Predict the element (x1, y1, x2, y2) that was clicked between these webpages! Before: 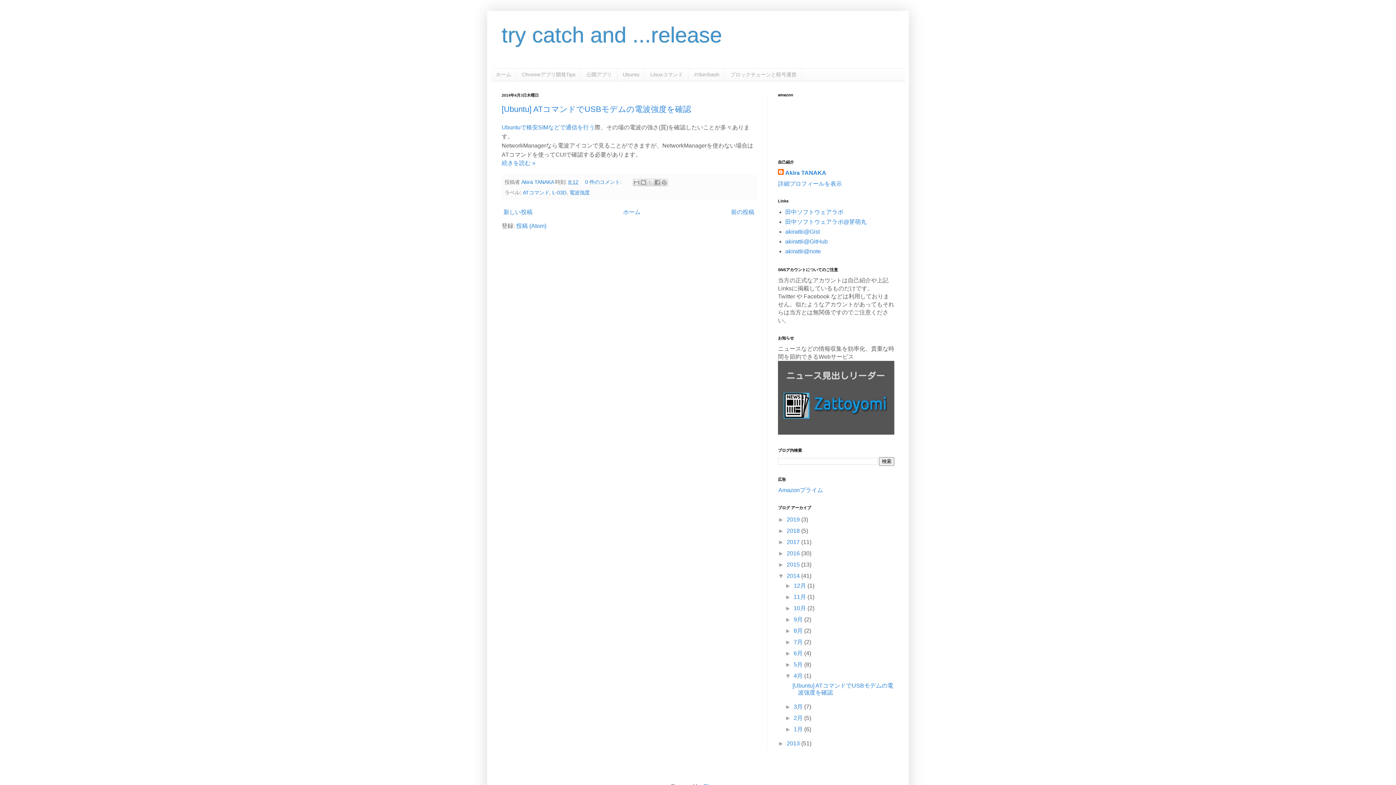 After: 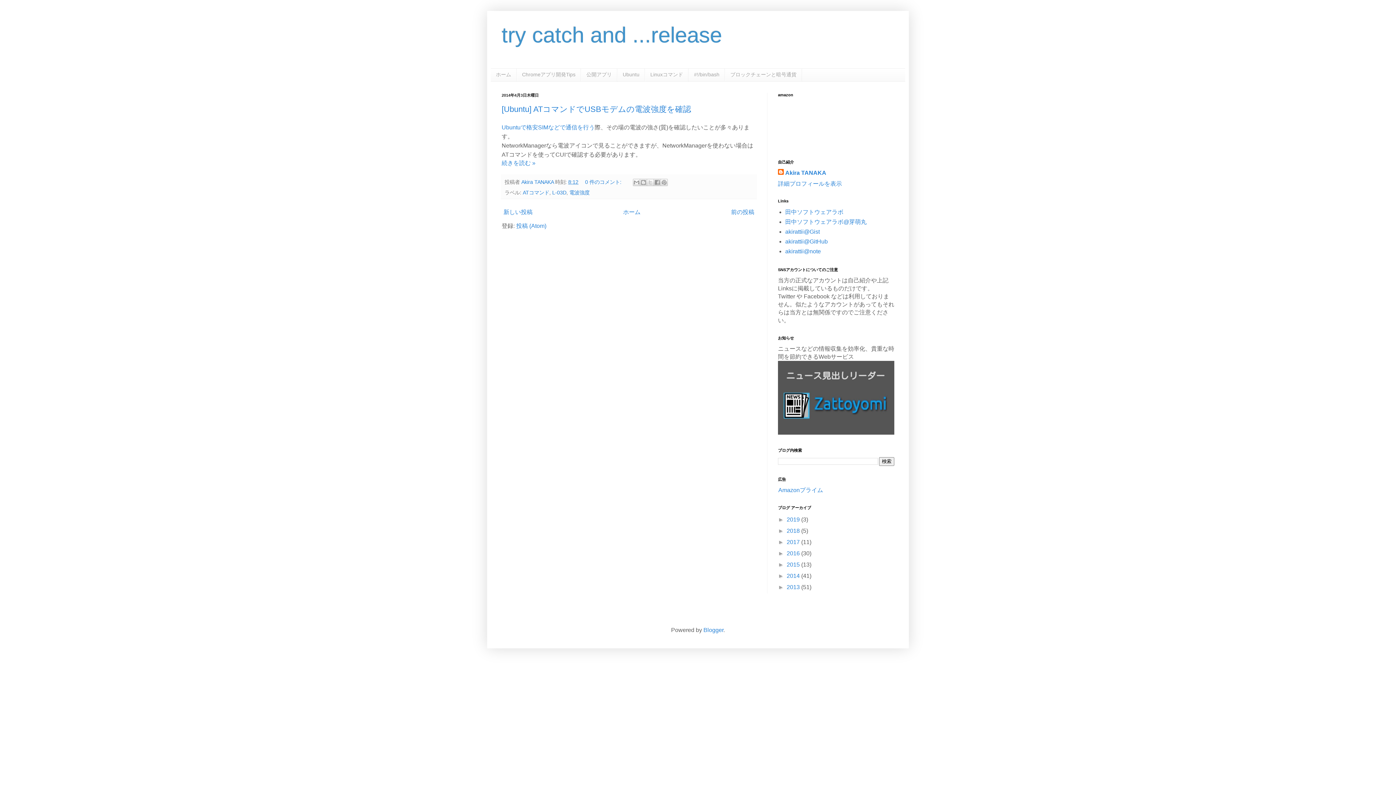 Action: label: ▼   bbox: (778, 573, 786, 579)